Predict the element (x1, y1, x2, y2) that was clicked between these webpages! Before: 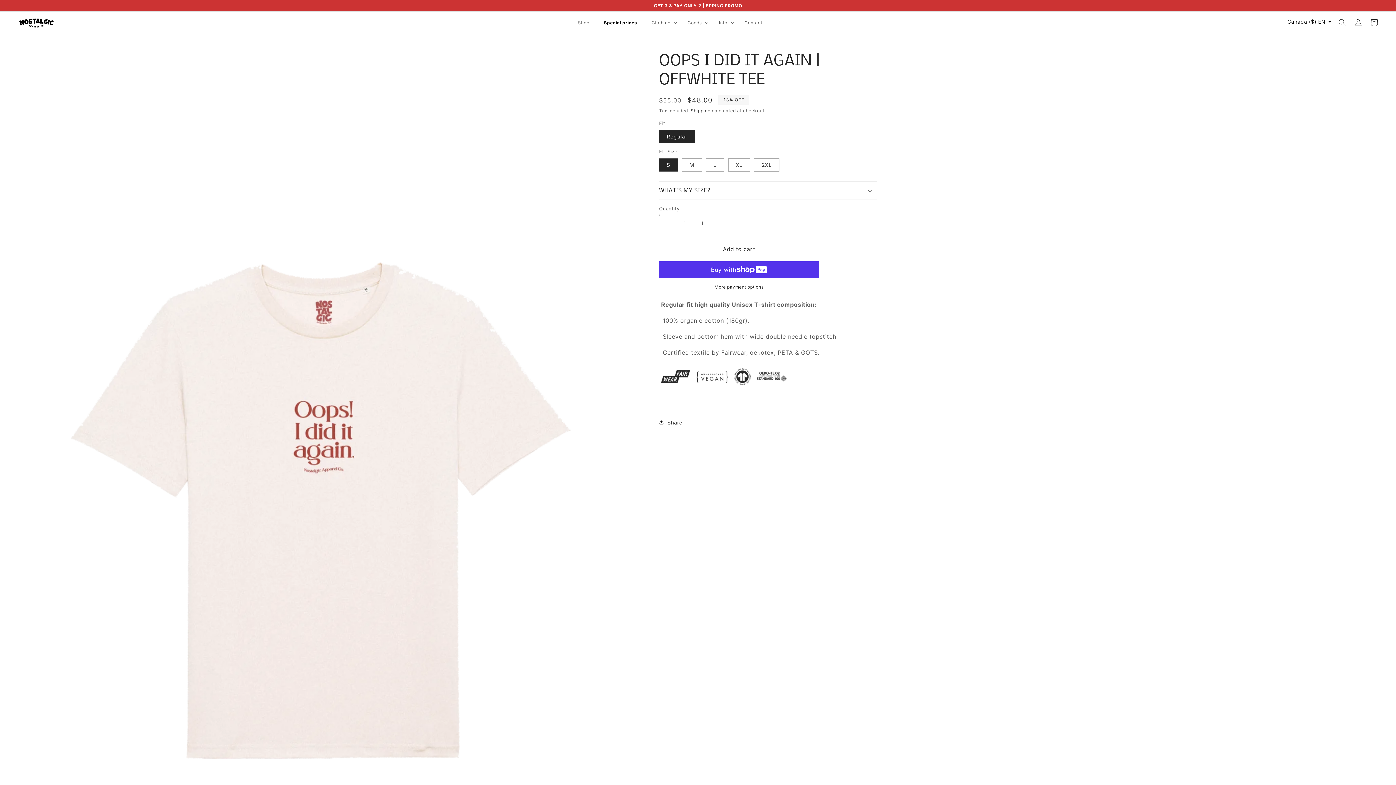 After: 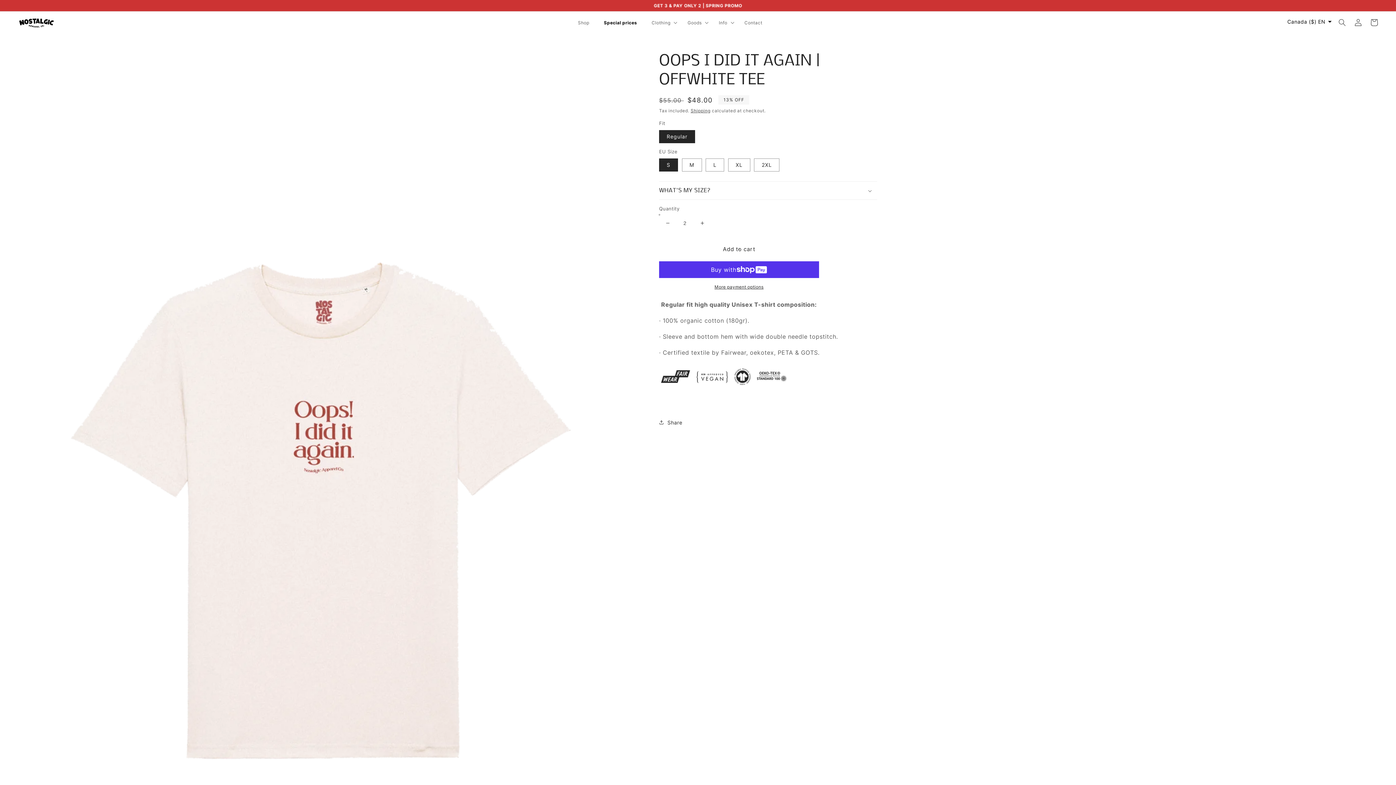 Action: bbox: (694, 214, 710, 231) label: Increase quantity for Oops I did it again | OffWhite Tee